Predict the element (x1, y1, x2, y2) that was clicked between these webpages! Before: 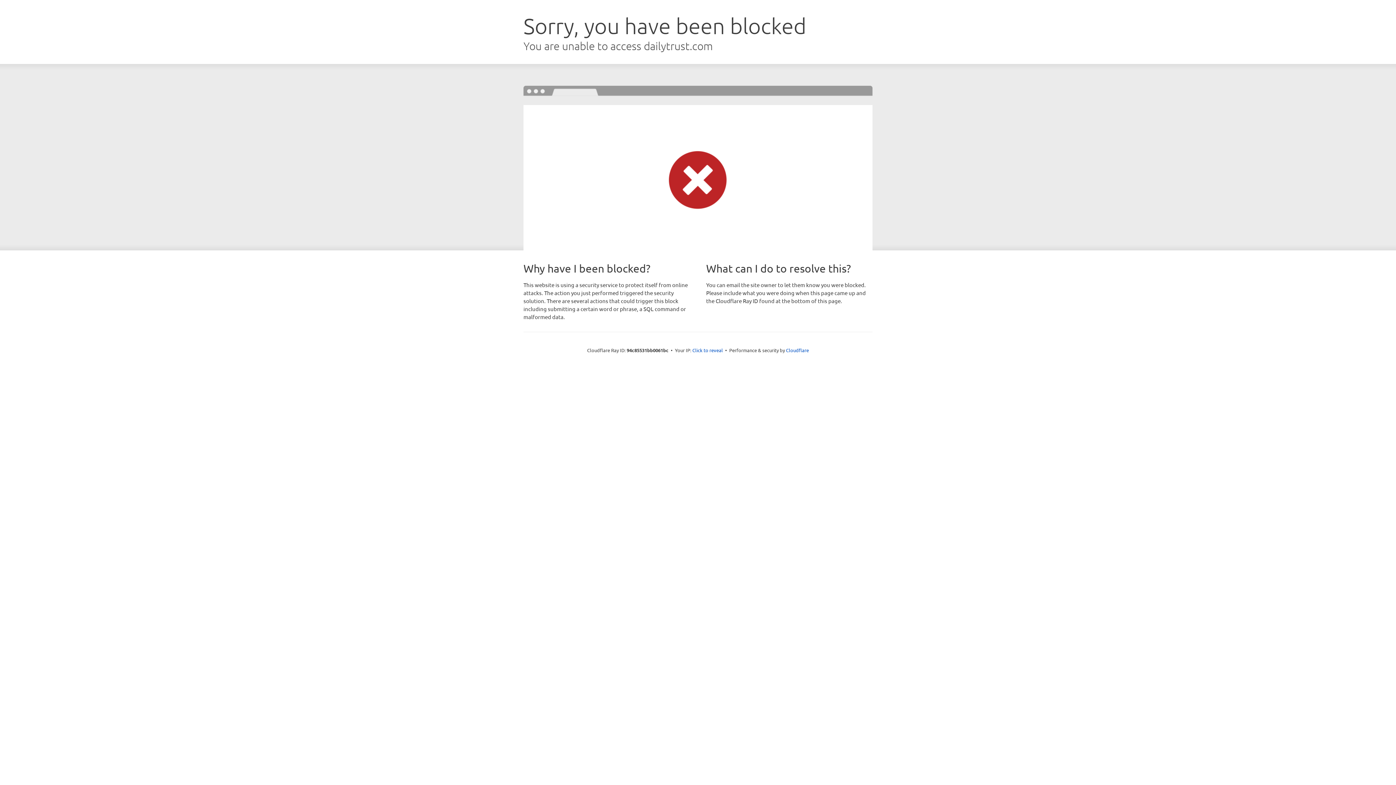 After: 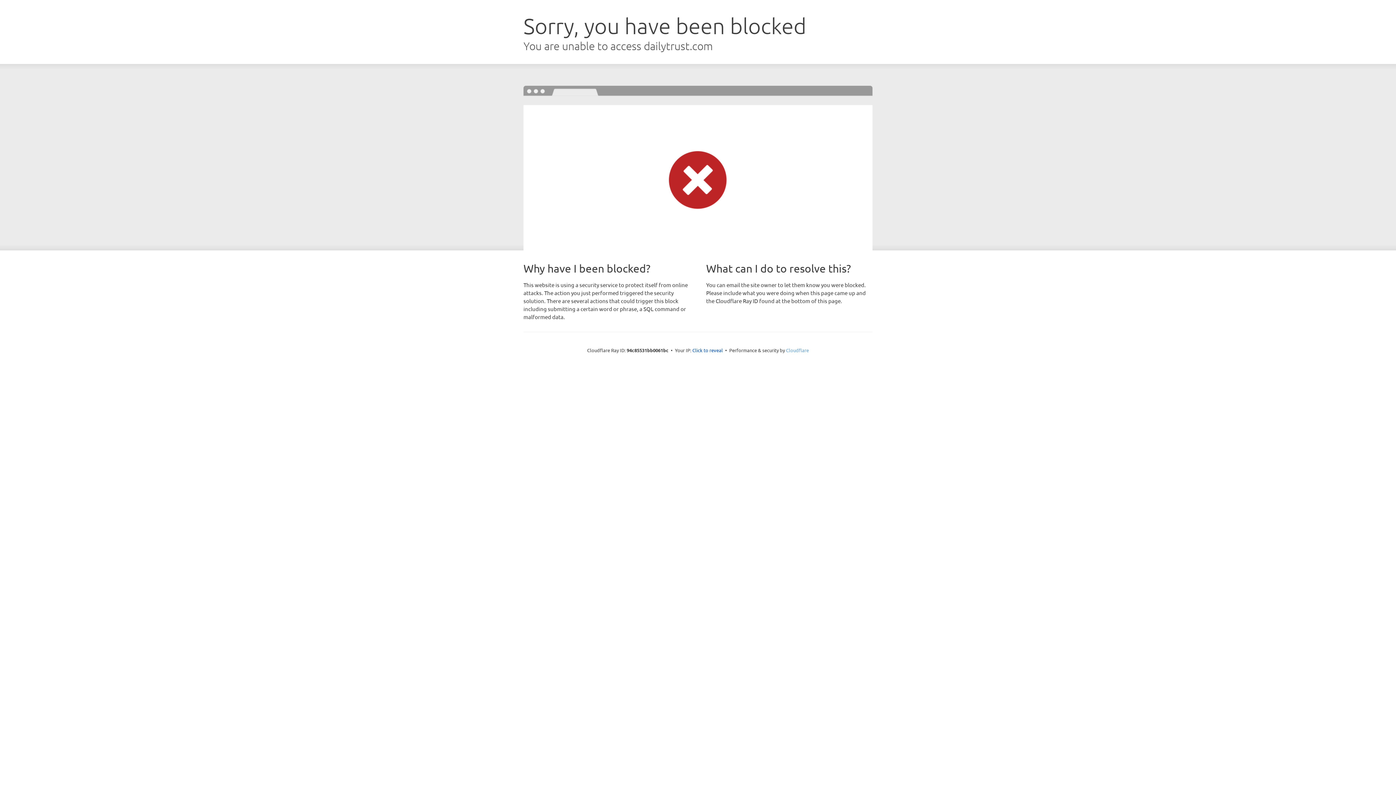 Action: label: Cloudflare bbox: (786, 347, 809, 353)